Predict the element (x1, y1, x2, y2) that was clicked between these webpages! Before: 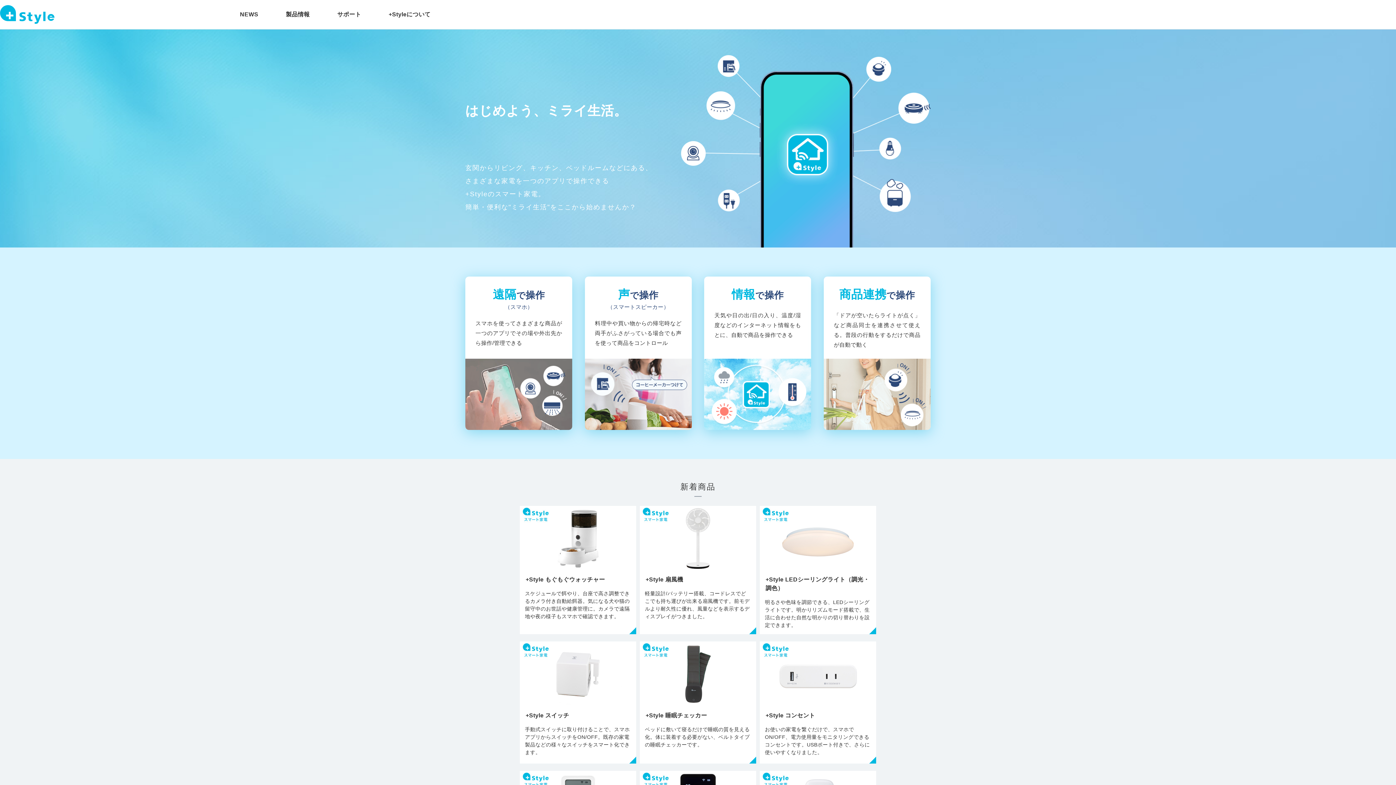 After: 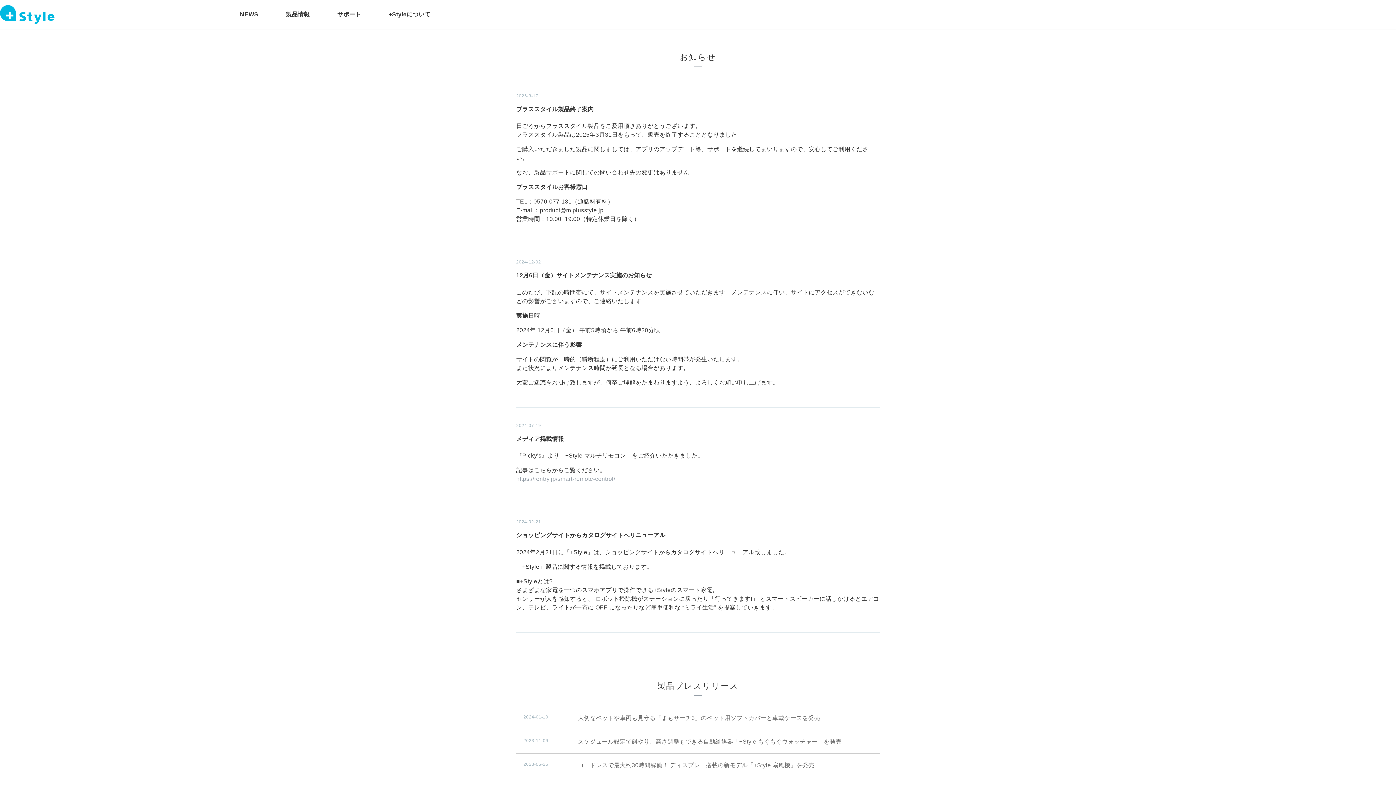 Action: bbox: (240, 10, 258, 18) label: NEWS